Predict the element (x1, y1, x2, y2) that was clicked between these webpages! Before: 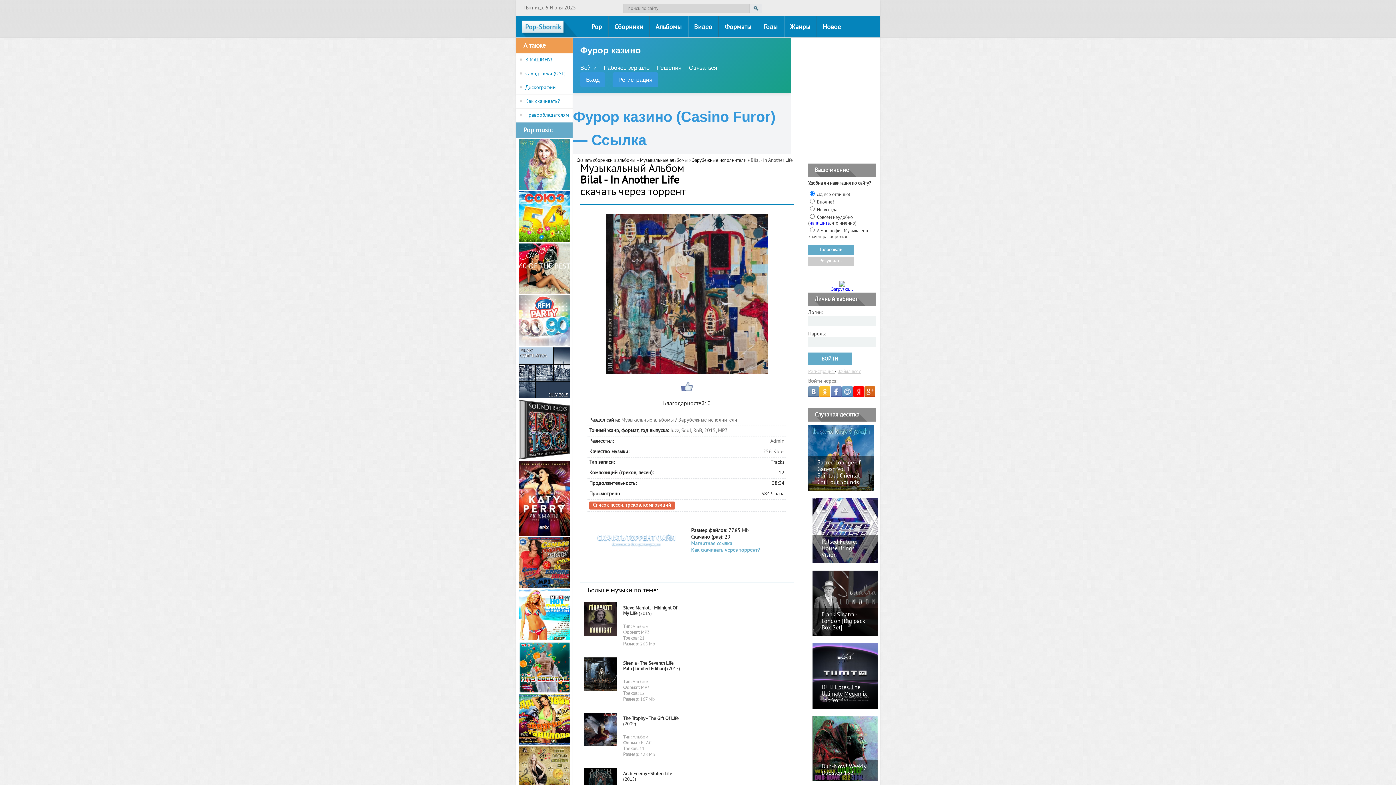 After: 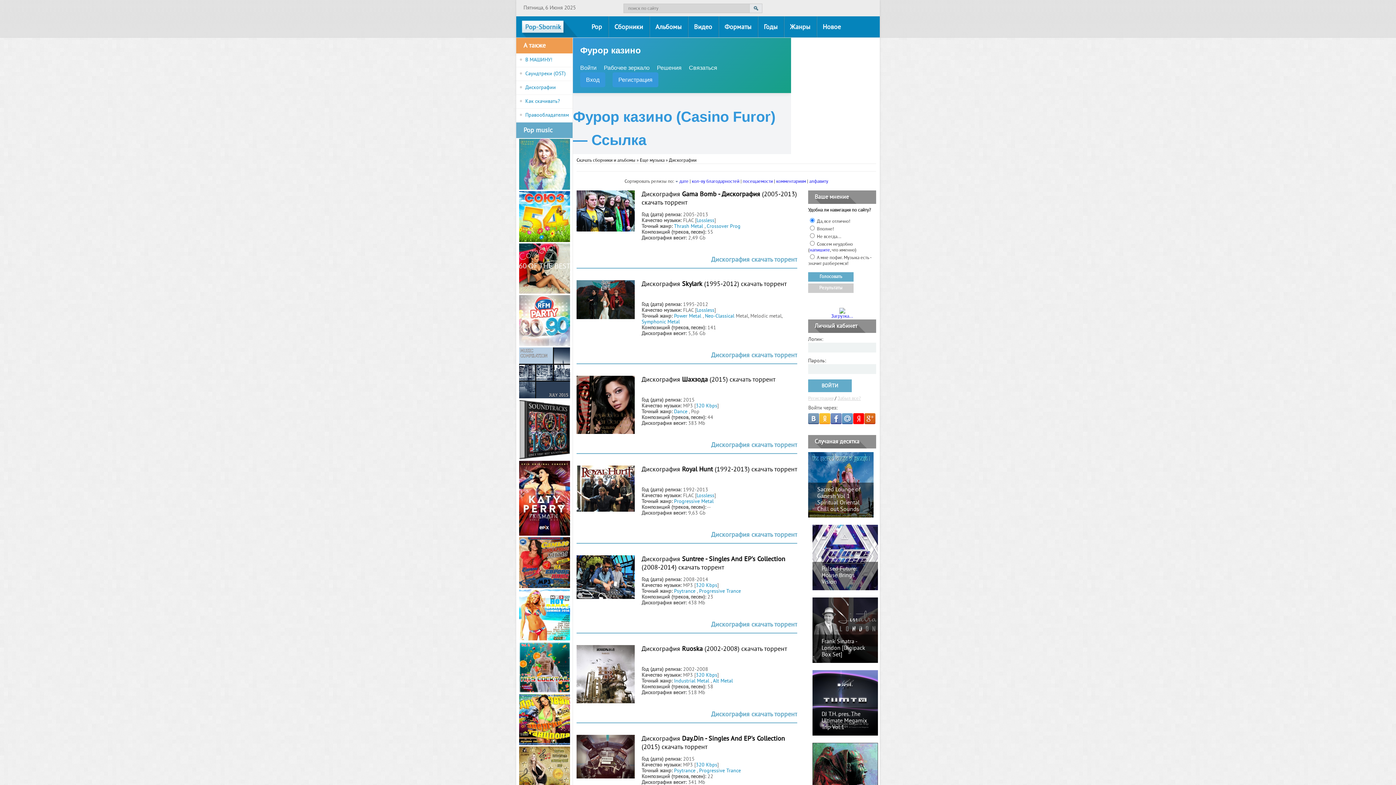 Action: bbox: (516, 81, 572, 94) label: Дискографии